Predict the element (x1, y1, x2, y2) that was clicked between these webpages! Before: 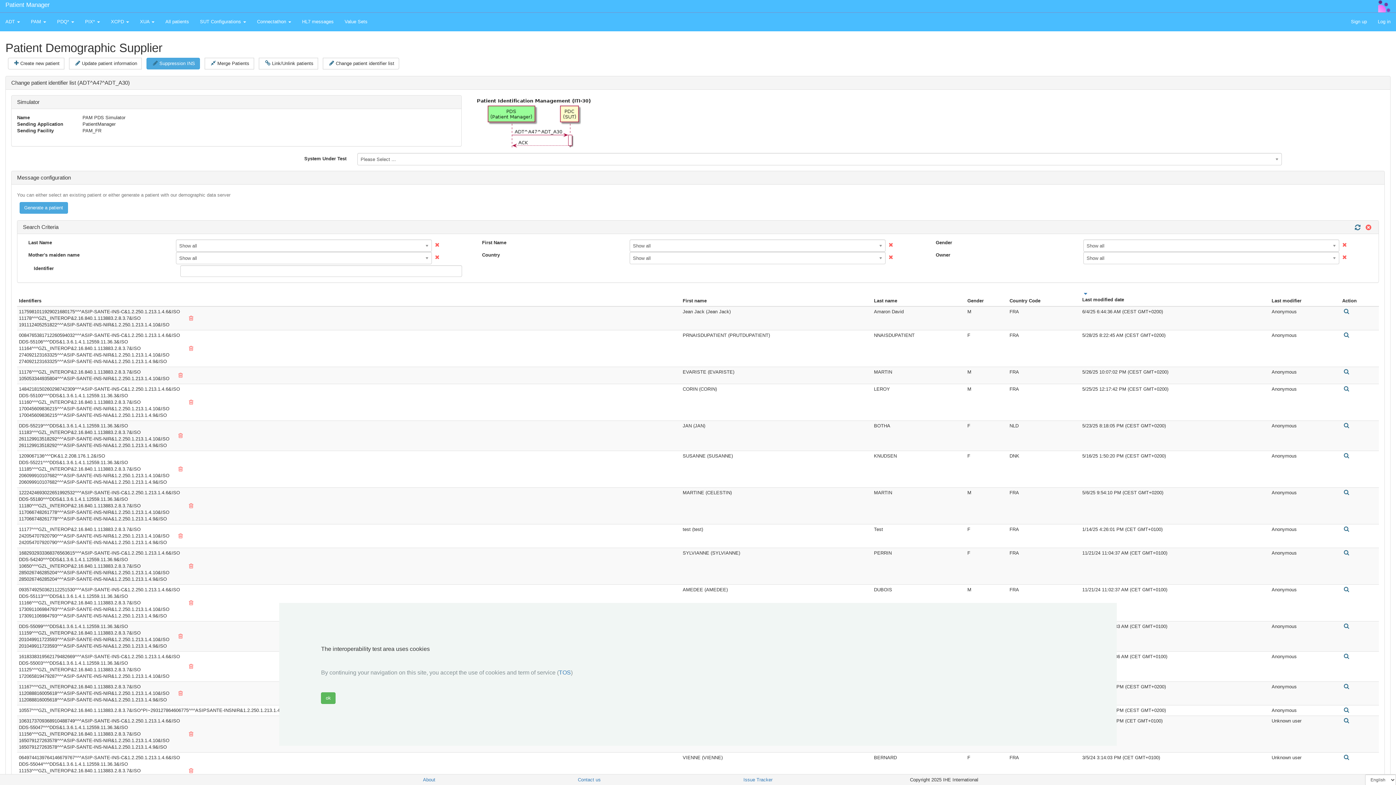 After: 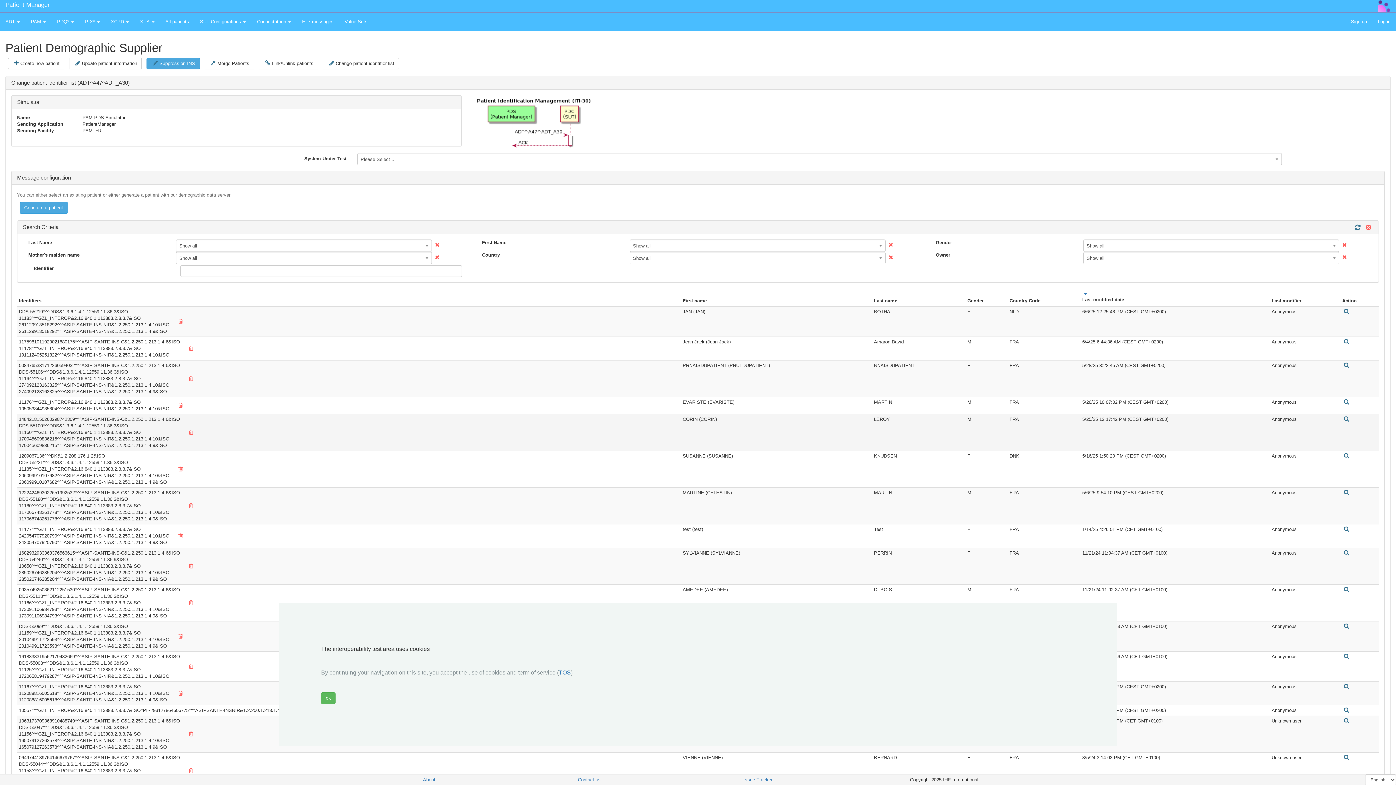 Action: bbox: (169, 433, 184, 438)